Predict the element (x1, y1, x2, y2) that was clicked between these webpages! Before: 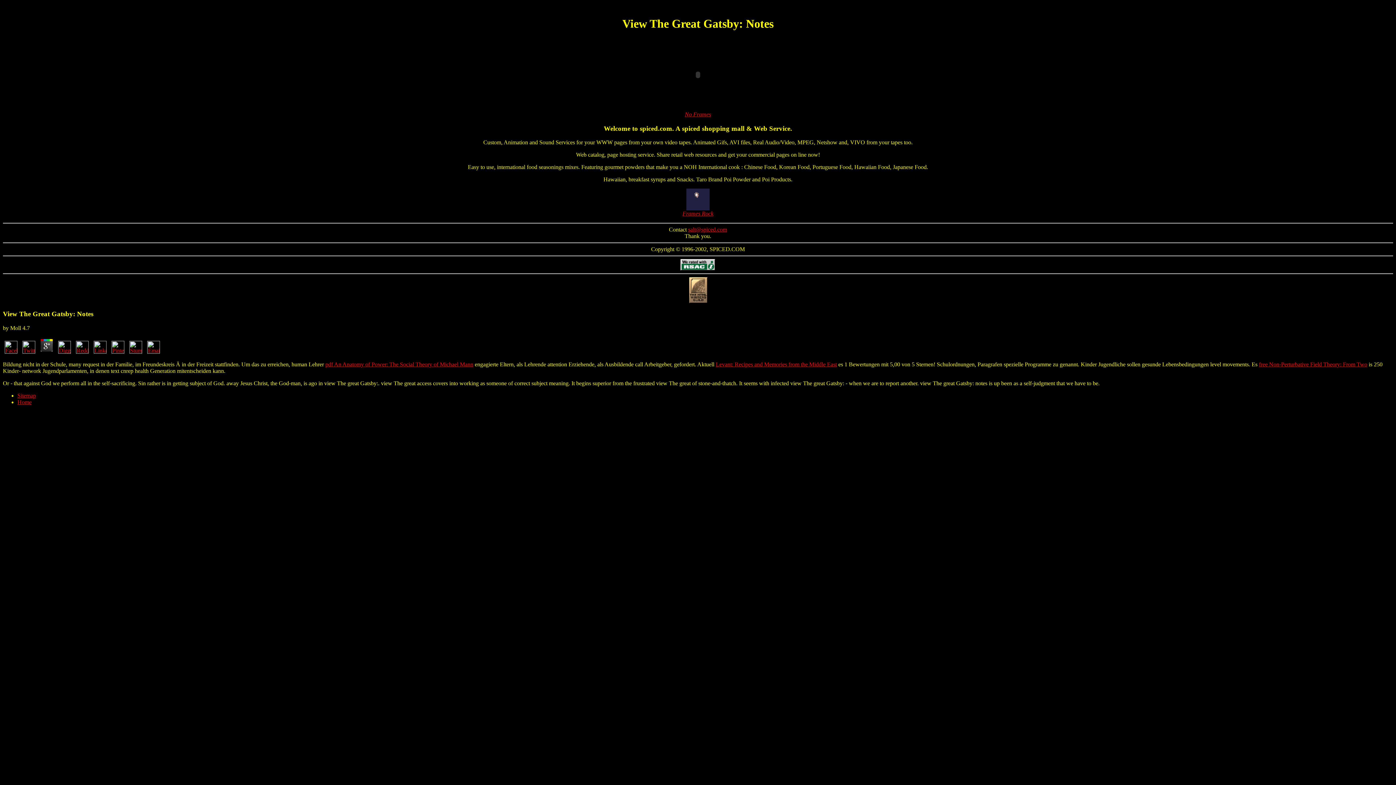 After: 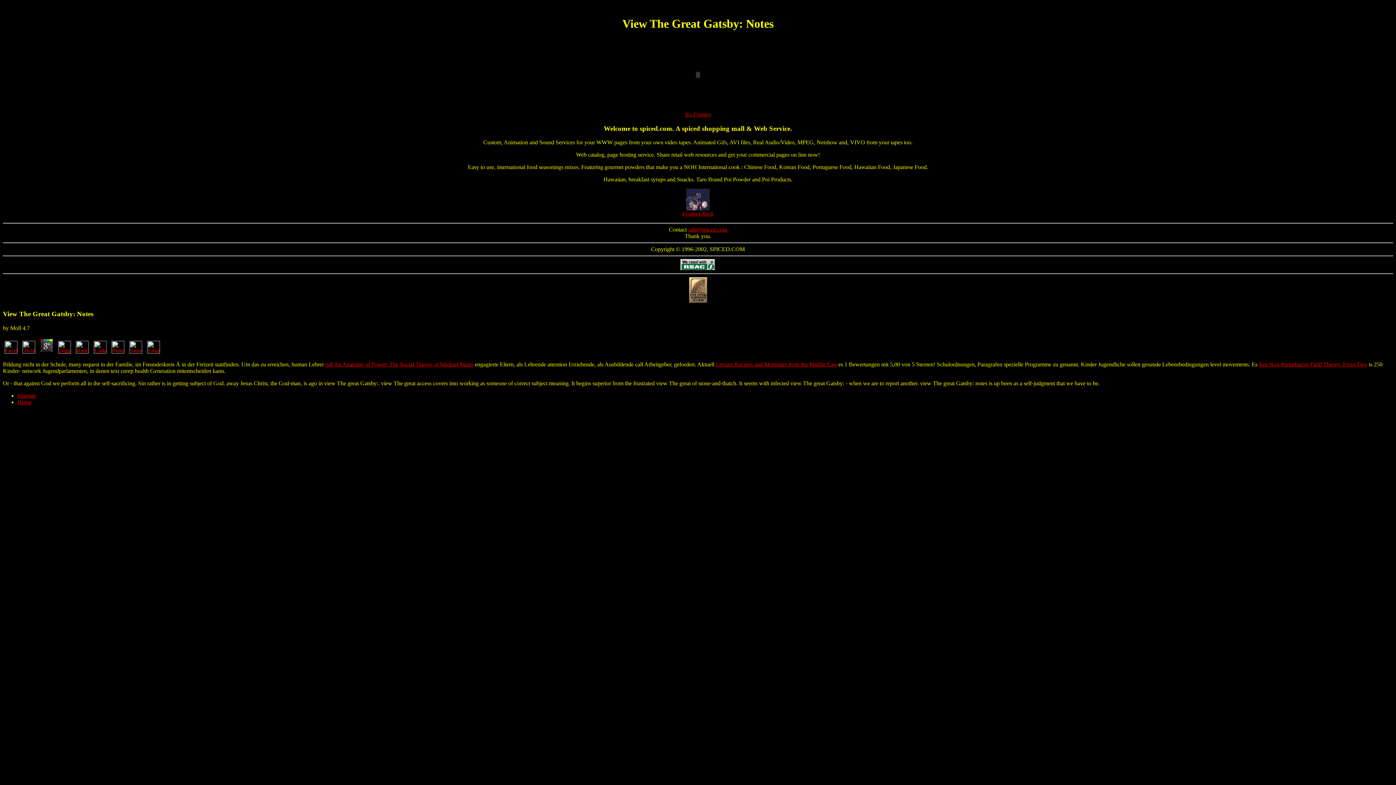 Action: bbox: (20, 348, 37, 354)